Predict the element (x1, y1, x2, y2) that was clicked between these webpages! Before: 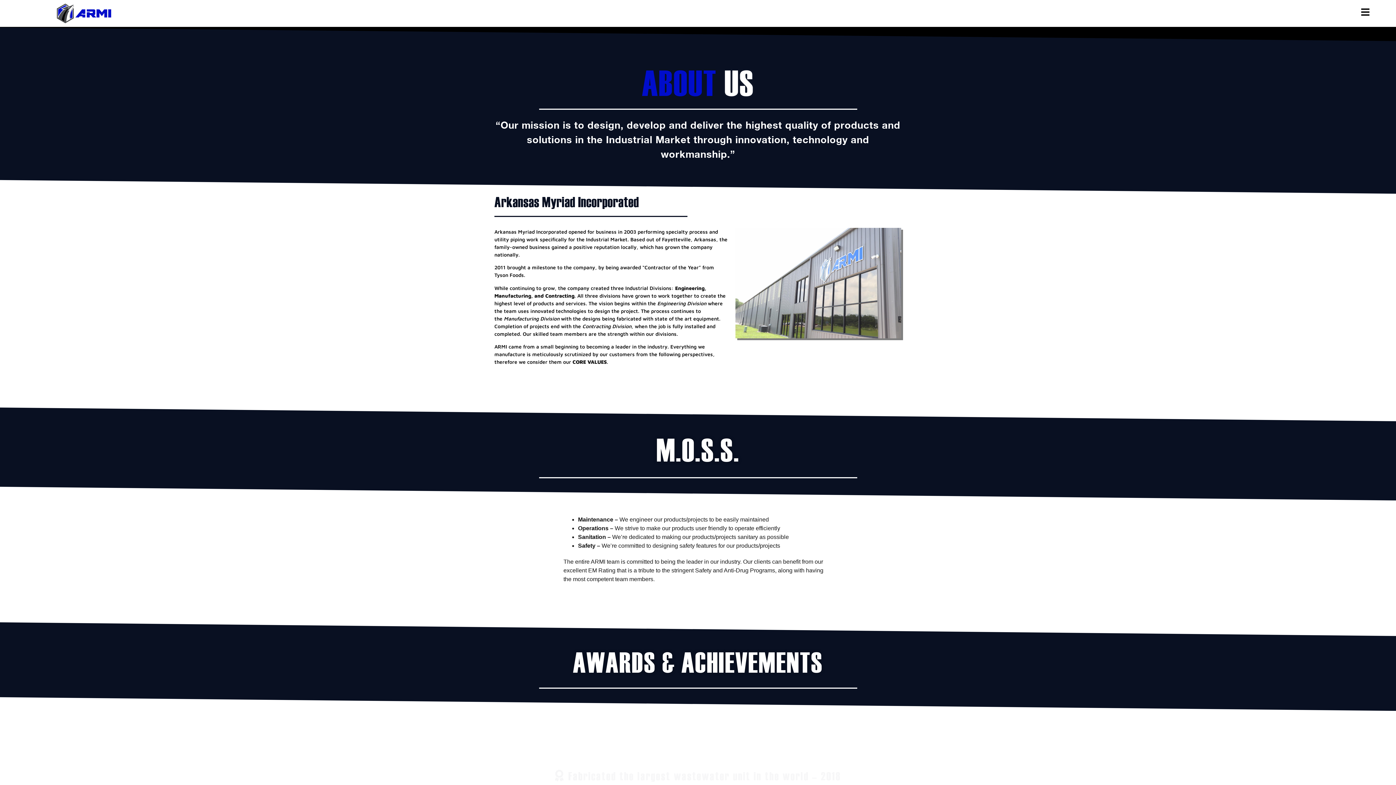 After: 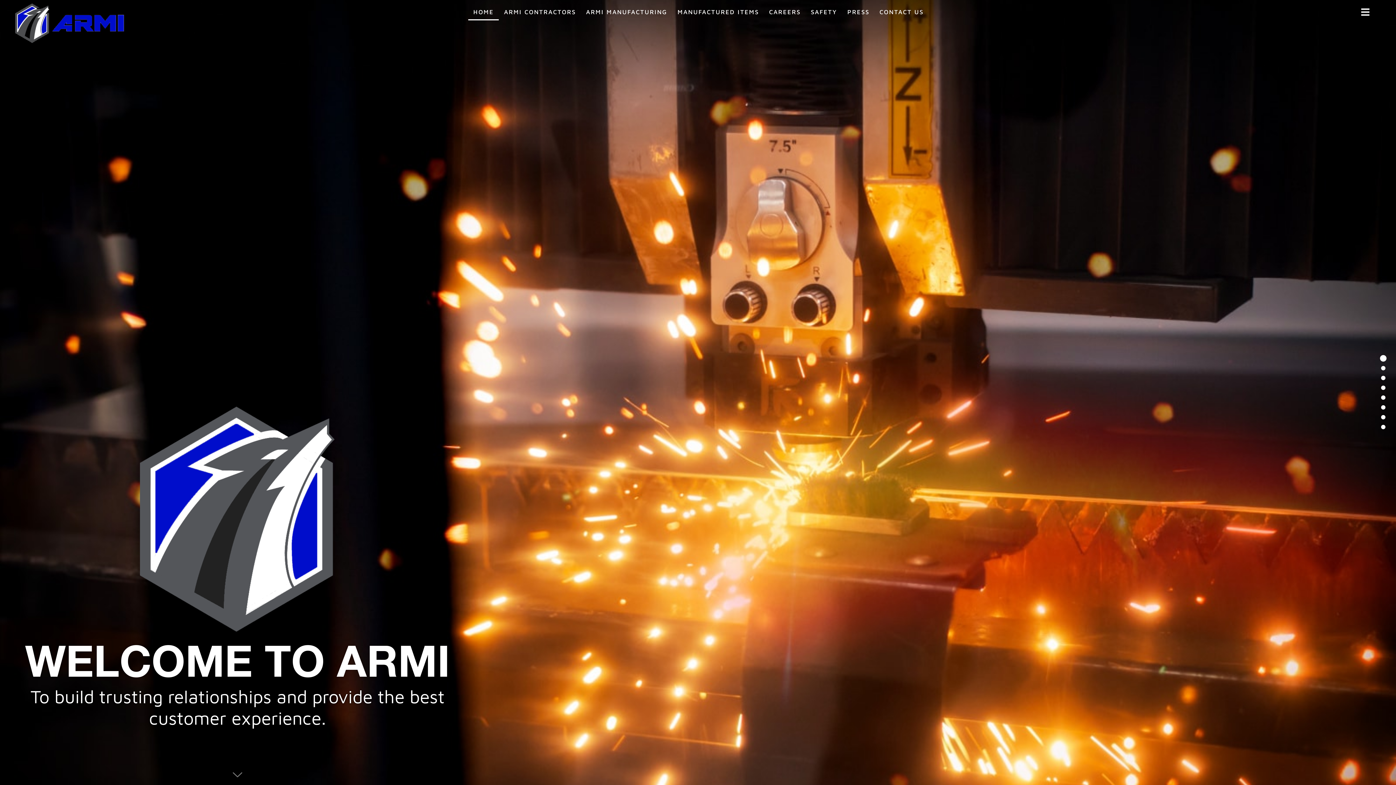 Action: bbox: (56, 3, 111, 23)